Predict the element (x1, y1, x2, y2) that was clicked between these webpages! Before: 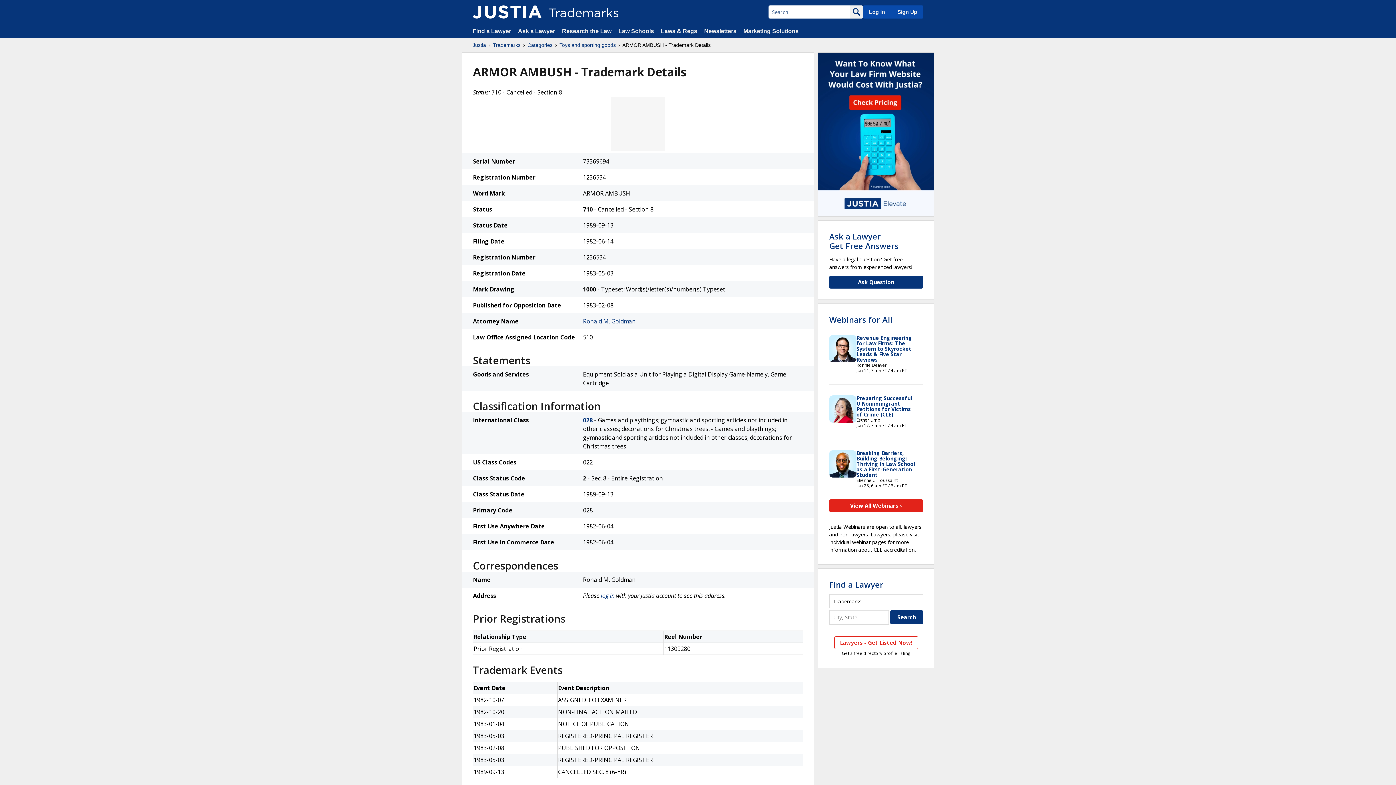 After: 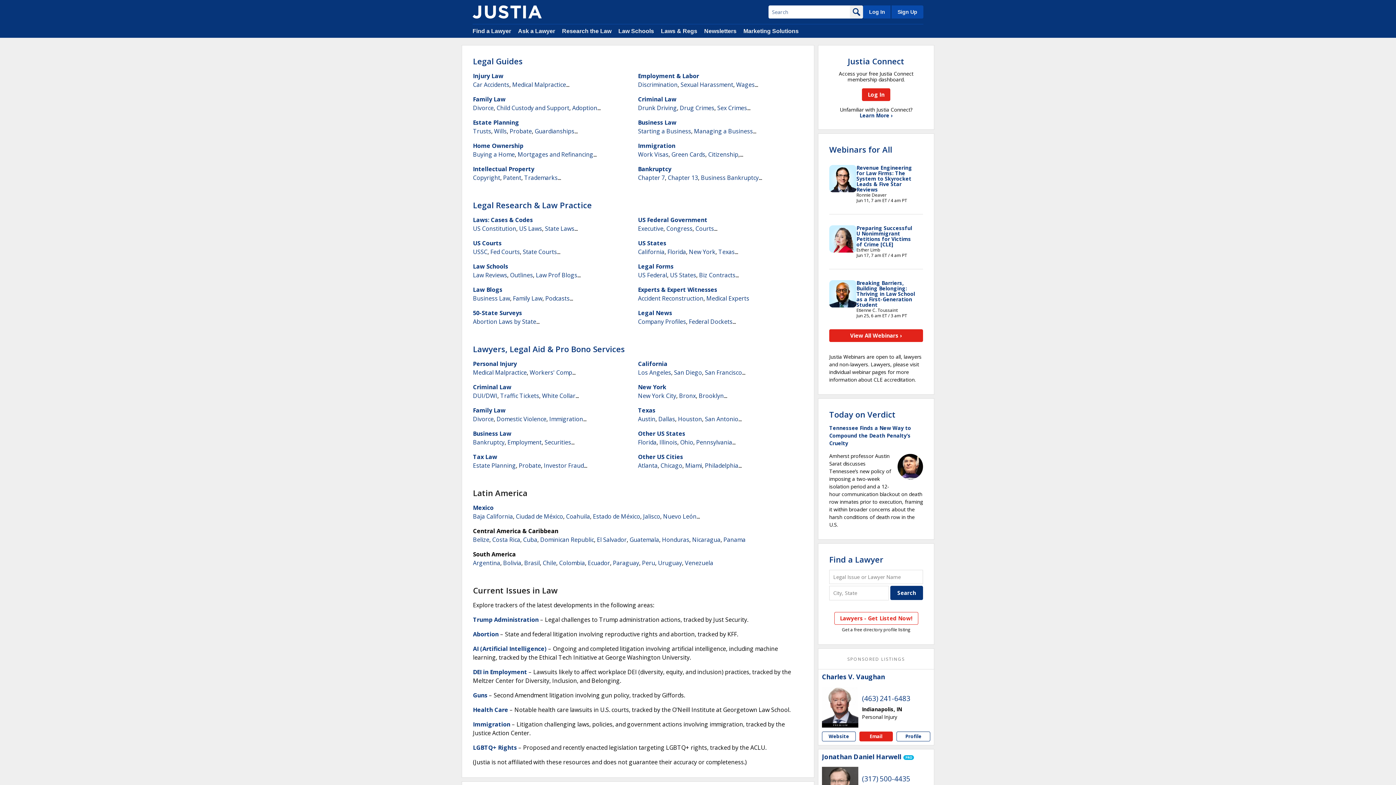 Action: label: Justia bbox: (472, 41, 486, 48)